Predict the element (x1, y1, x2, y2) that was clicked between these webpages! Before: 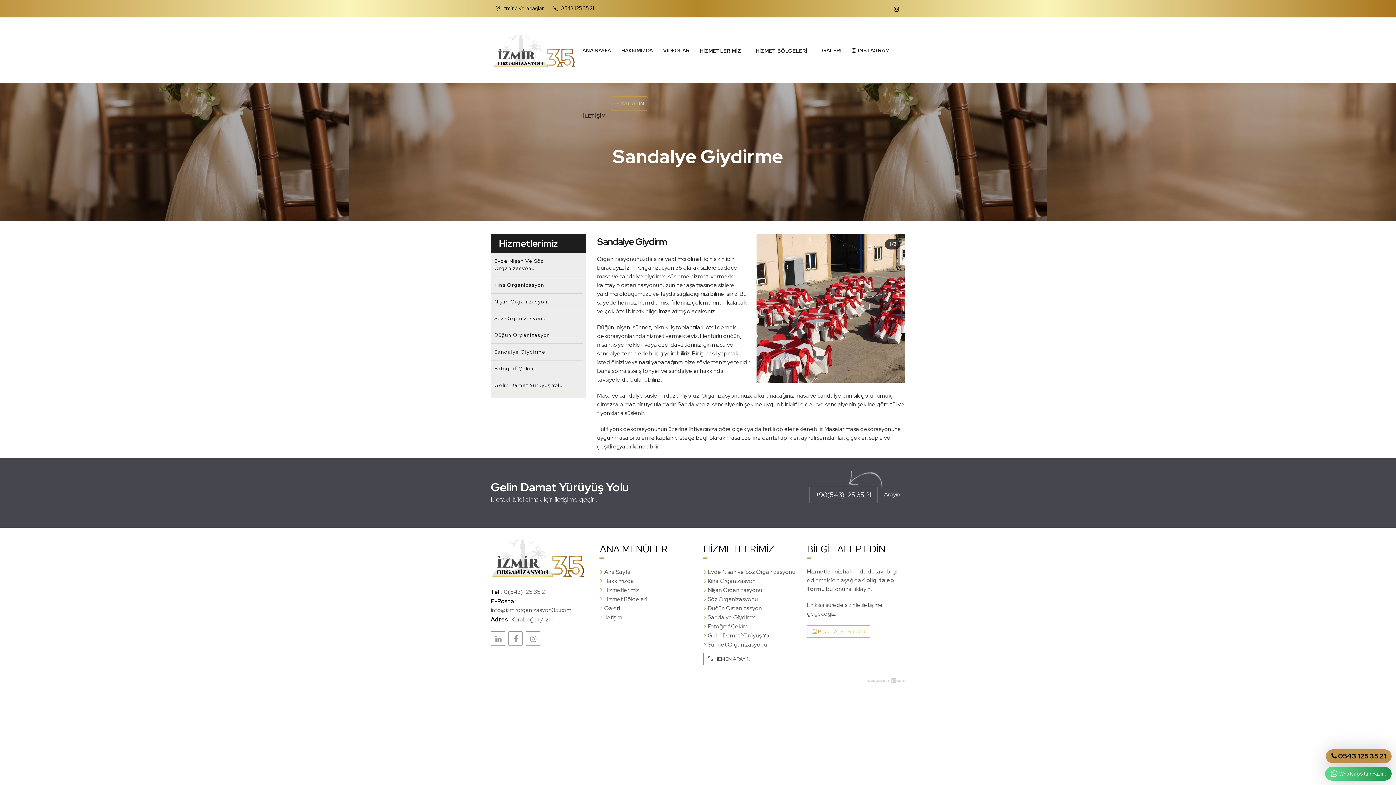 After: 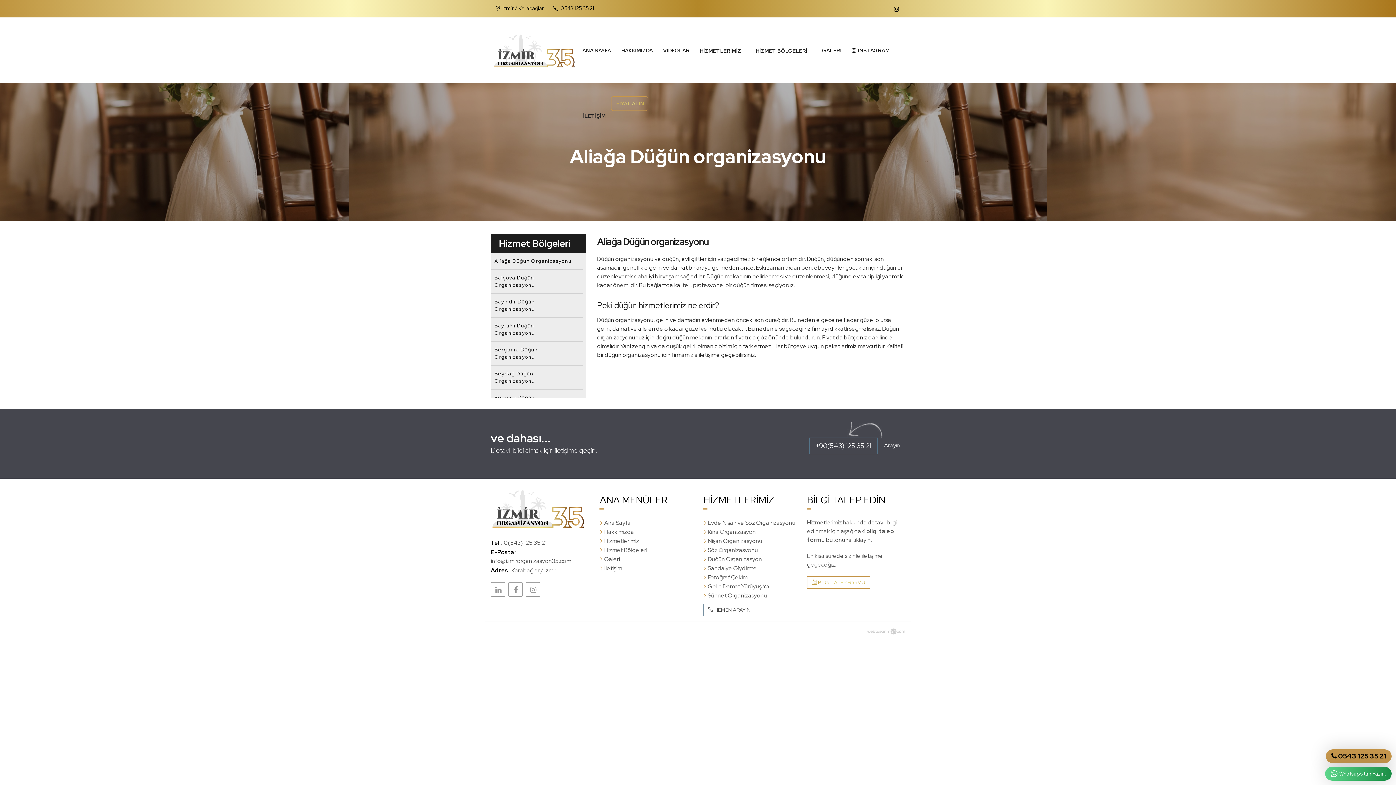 Action: bbox: (600, 595, 647, 603) label: Hizmet Bölgeleri